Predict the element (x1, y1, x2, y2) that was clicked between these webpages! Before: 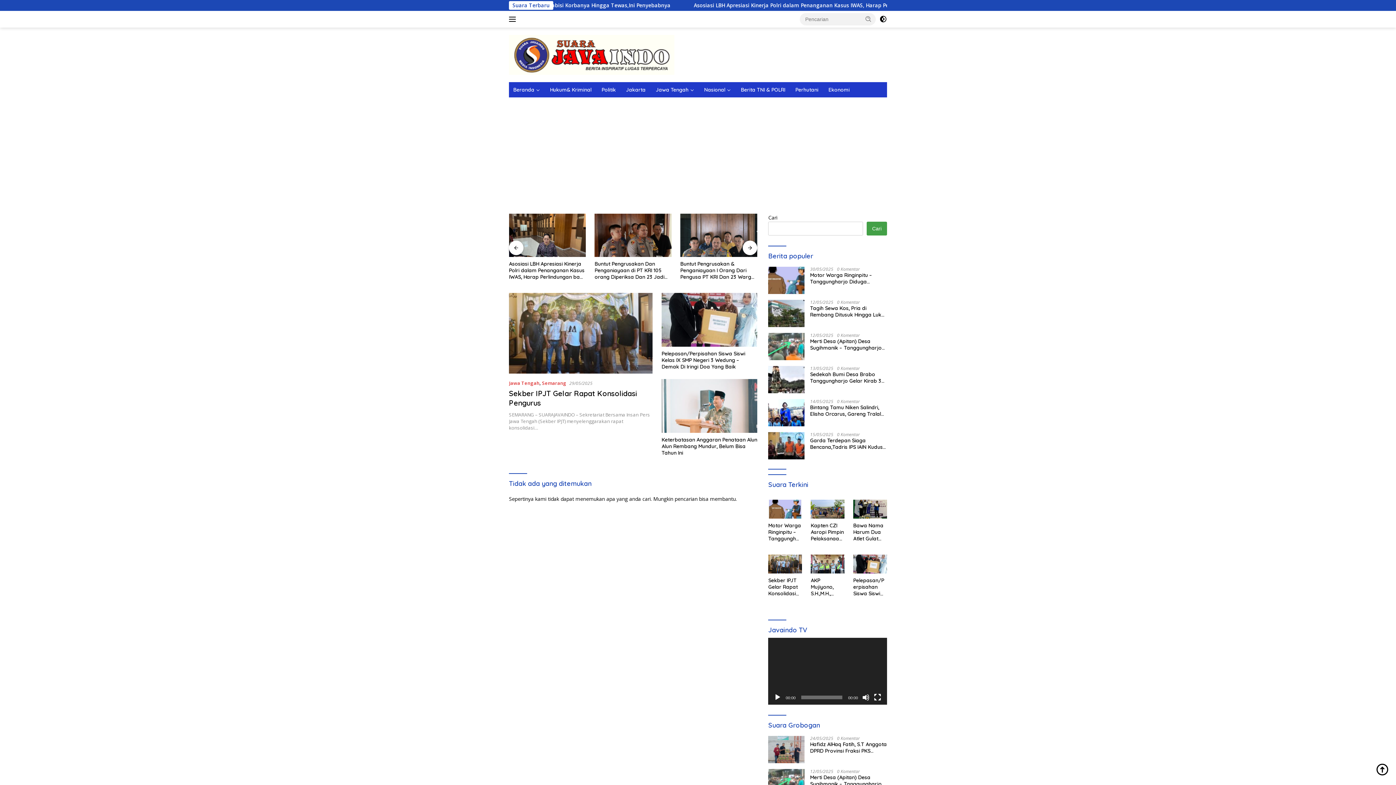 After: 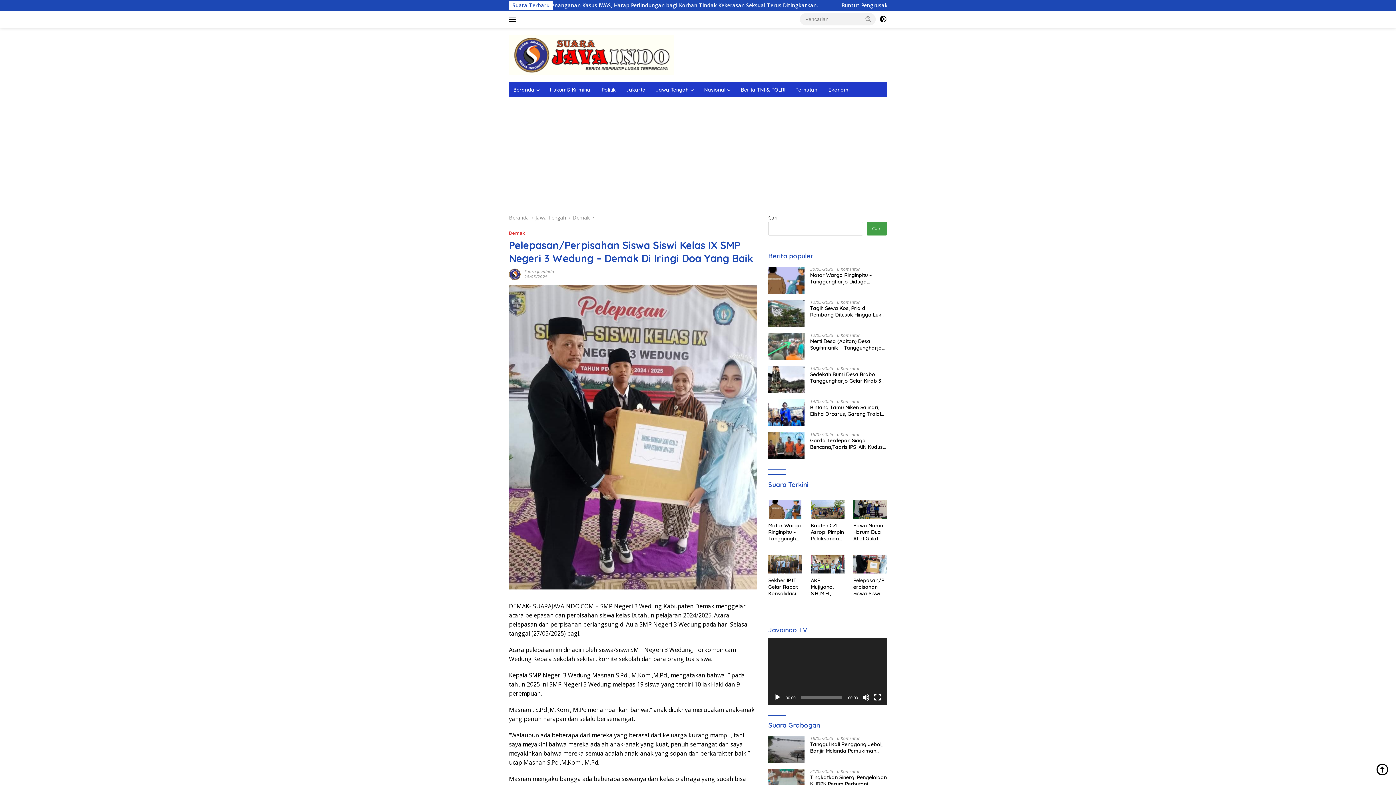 Action: bbox: (661, 293, 757, 346)